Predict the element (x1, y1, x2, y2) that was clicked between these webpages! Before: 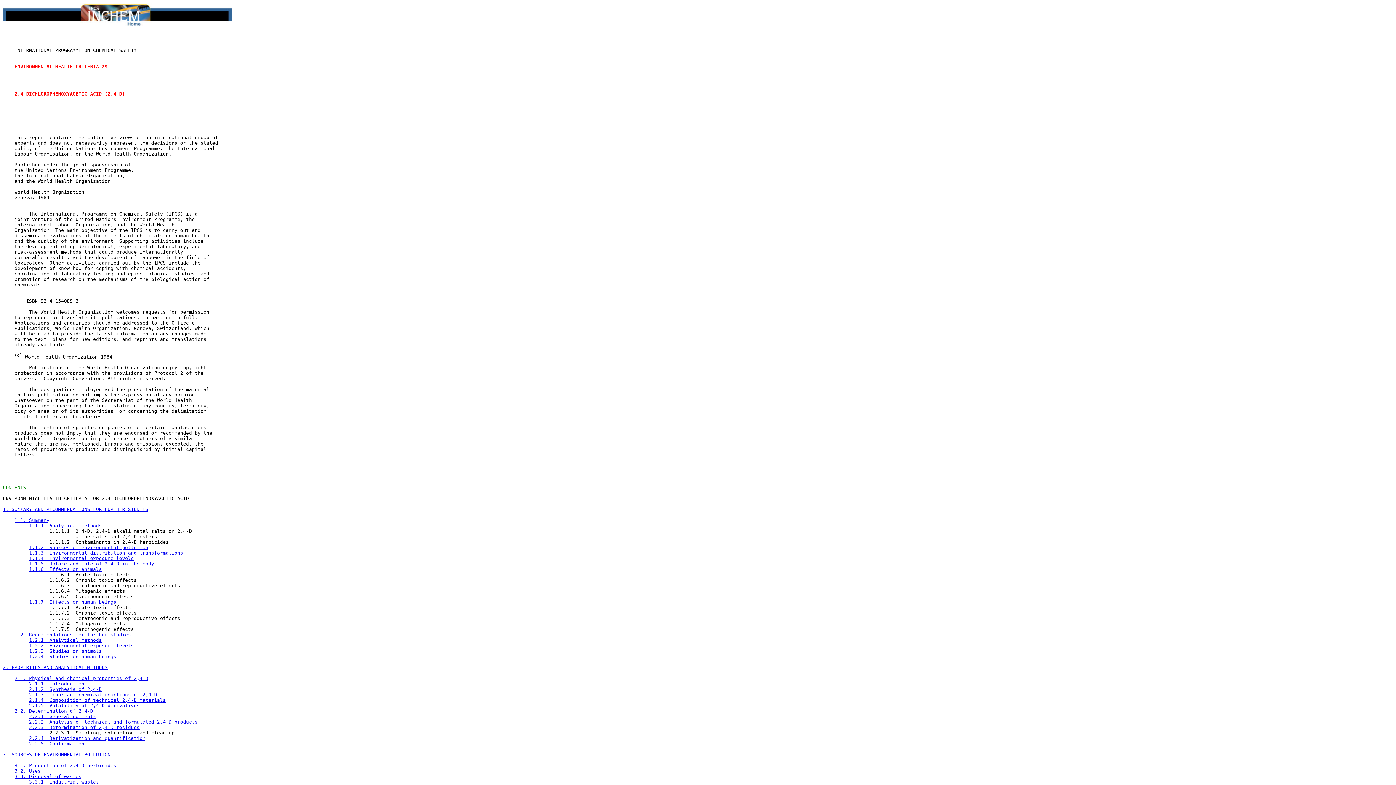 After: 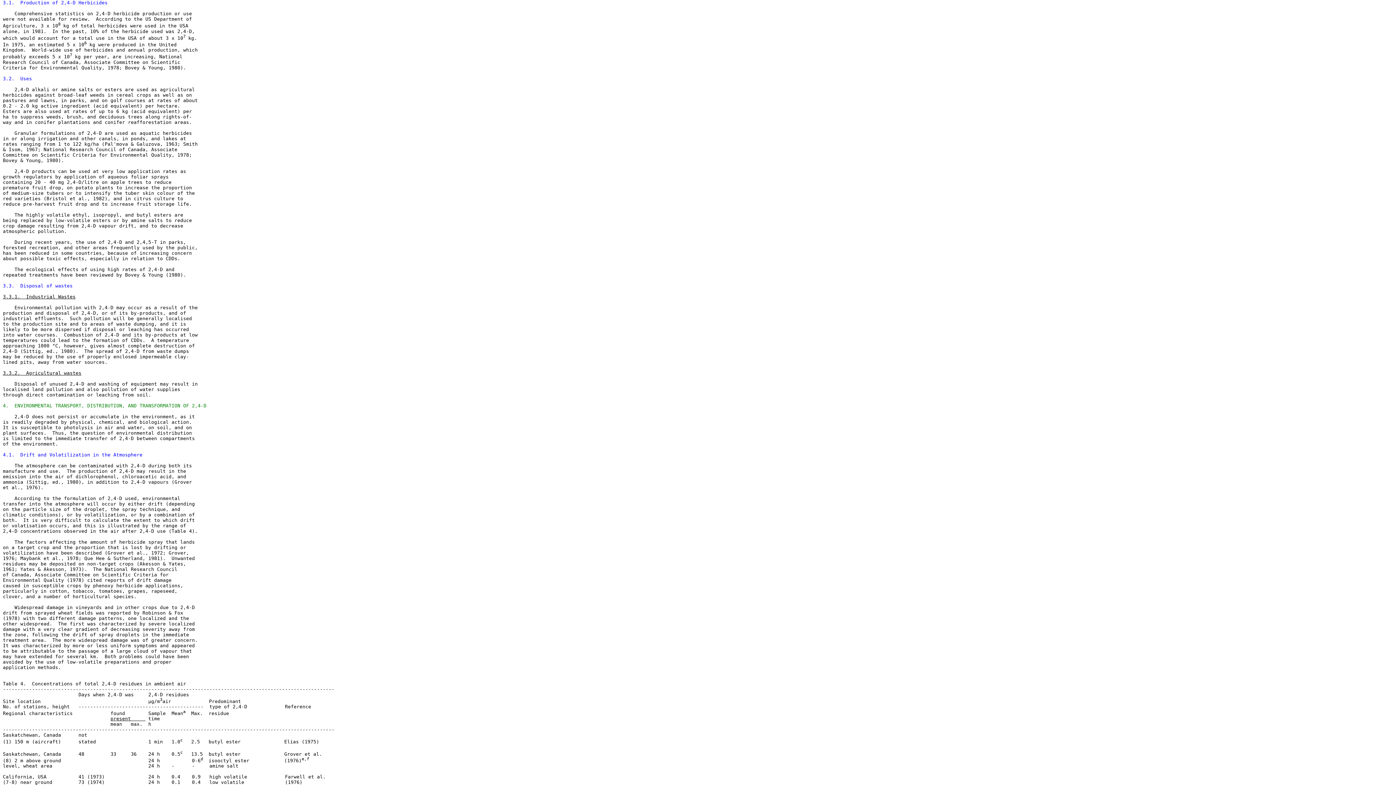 Action: label: 3.1. Production of 2,4-D herbicides bbox: (14, 763, 116, 768)